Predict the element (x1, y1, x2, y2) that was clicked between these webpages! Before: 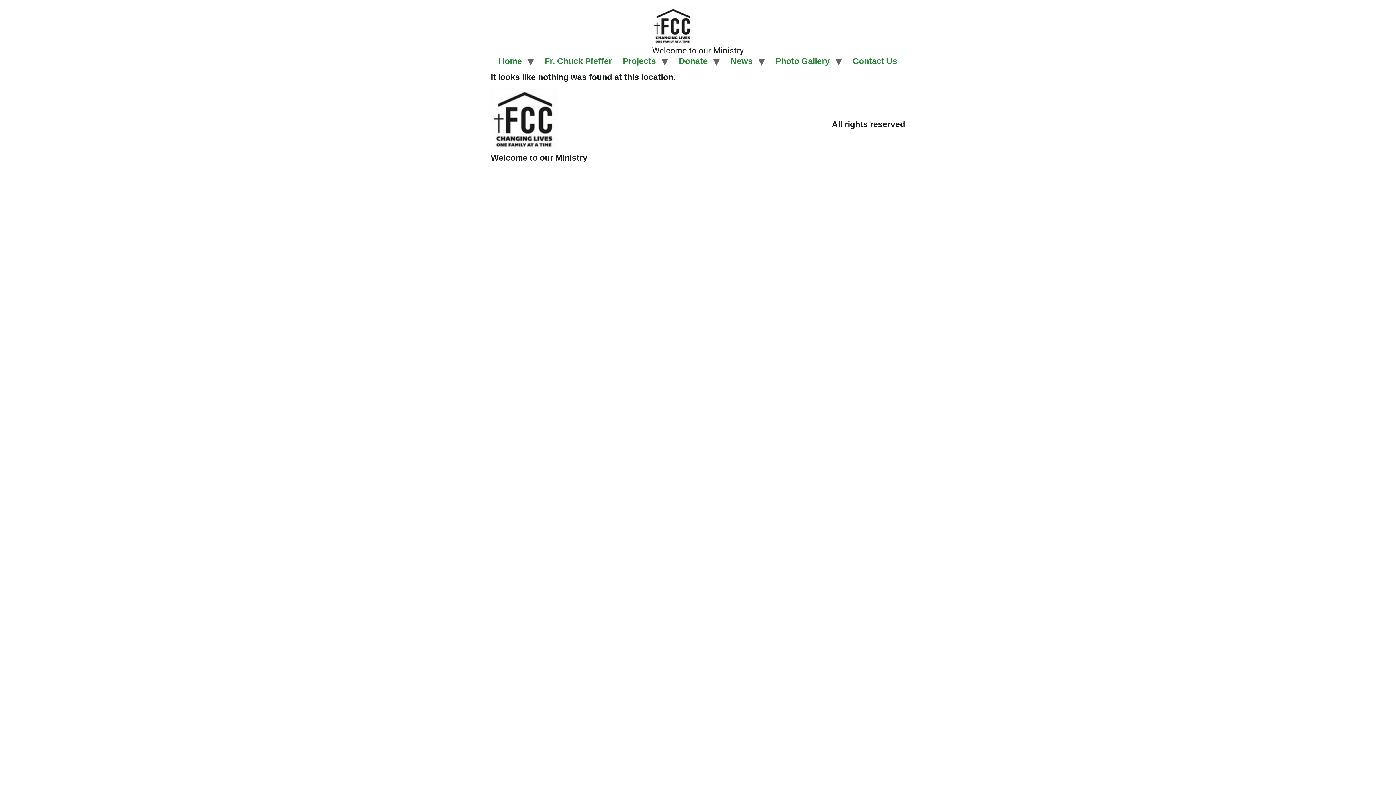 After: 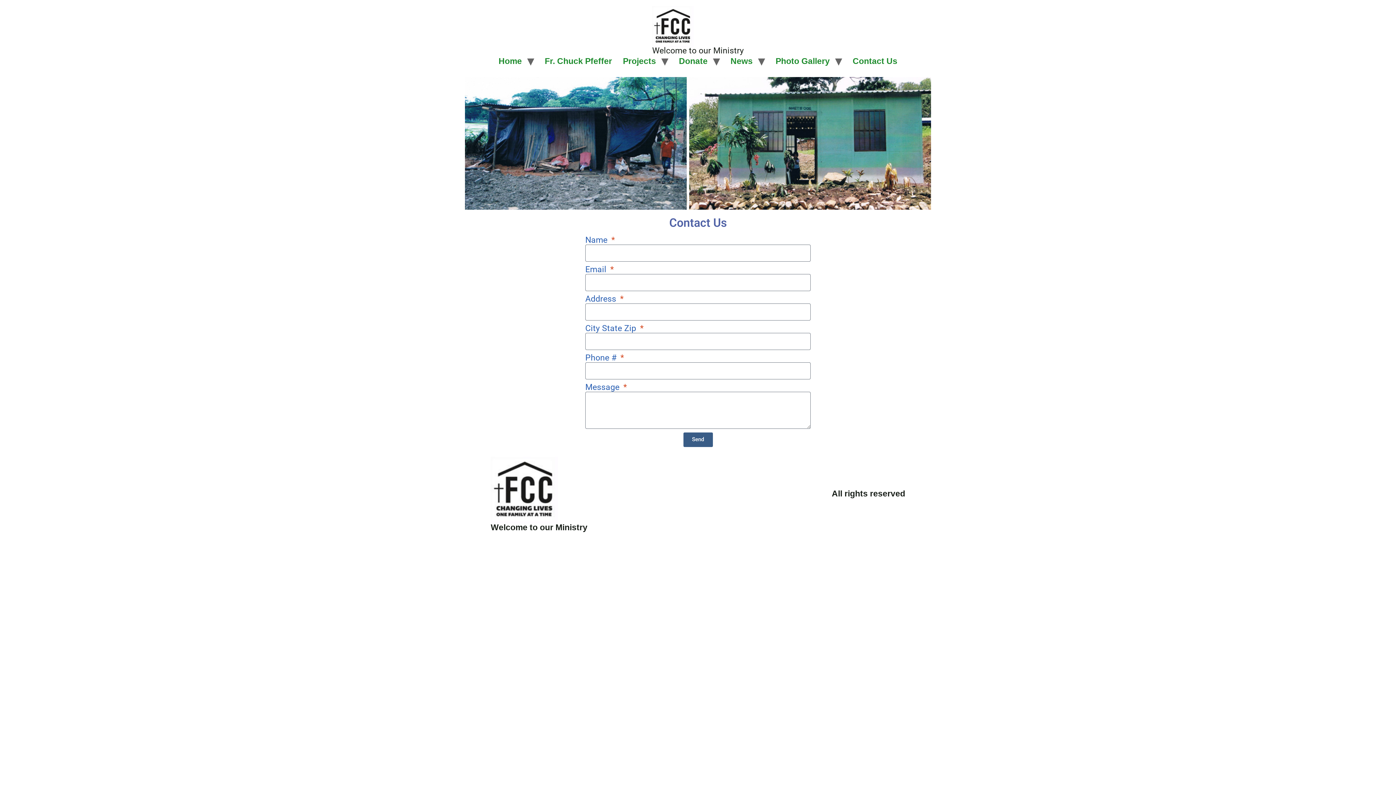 Action: label: Contact Us bbox: (847, 54, 903, 67)